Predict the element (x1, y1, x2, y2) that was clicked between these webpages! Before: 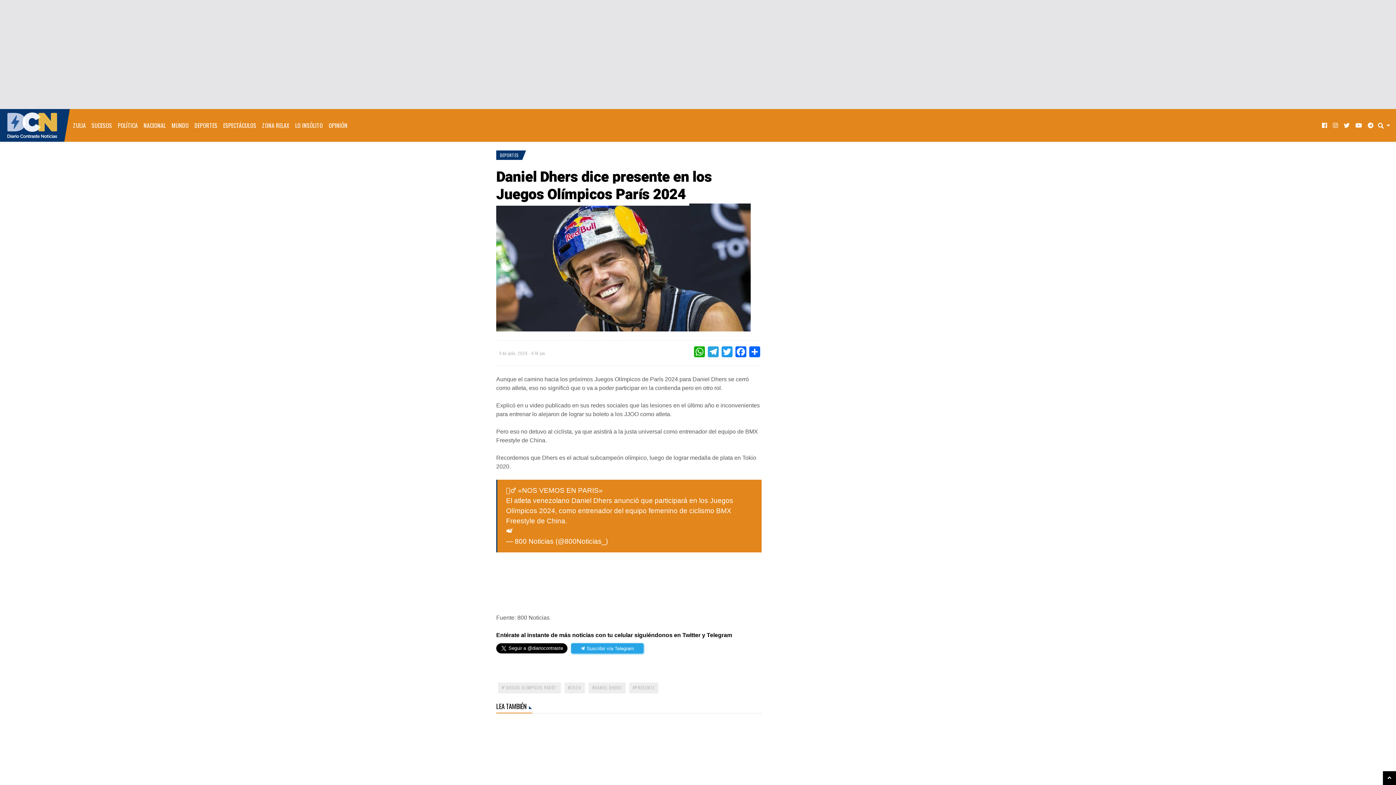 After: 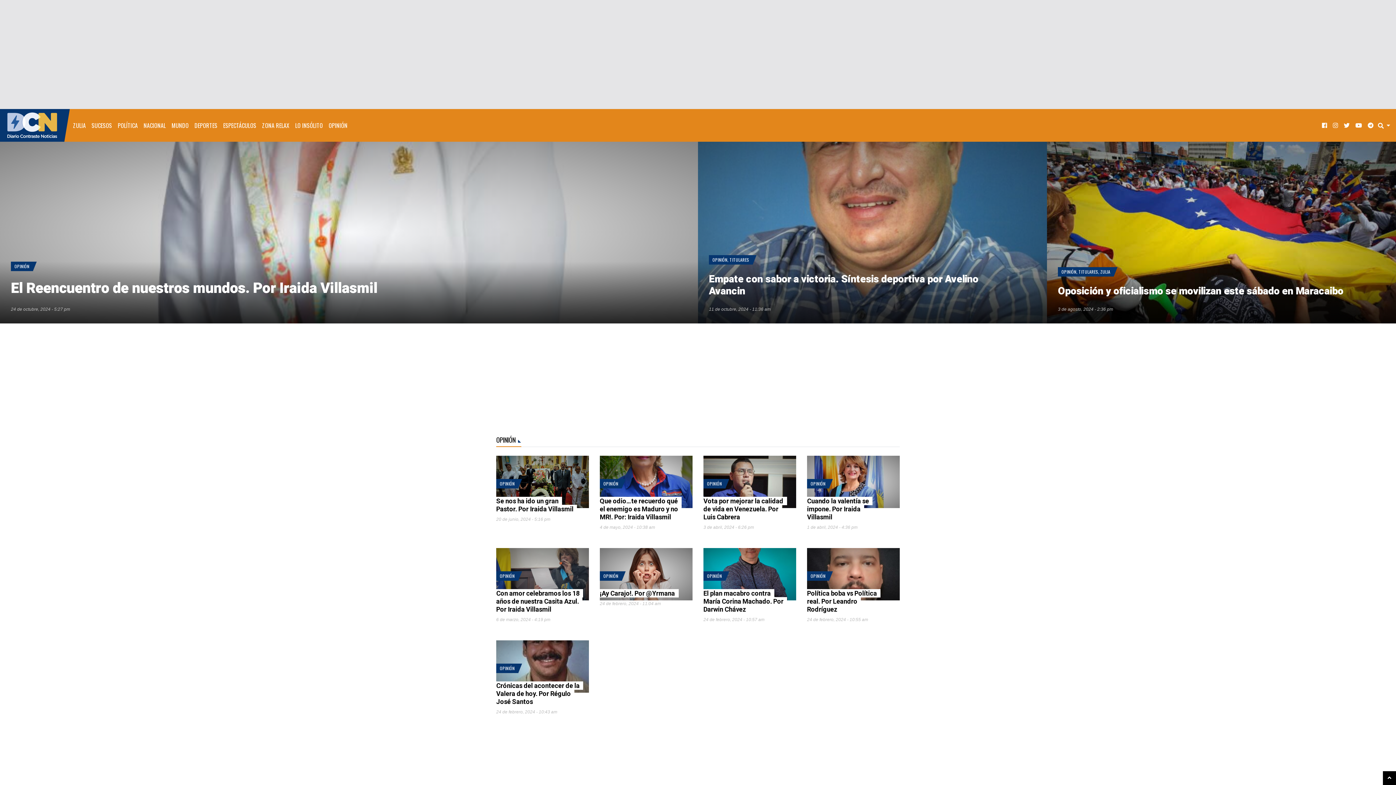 Action: label: OPINIÓN bbox: (325, 115, 350, 135)